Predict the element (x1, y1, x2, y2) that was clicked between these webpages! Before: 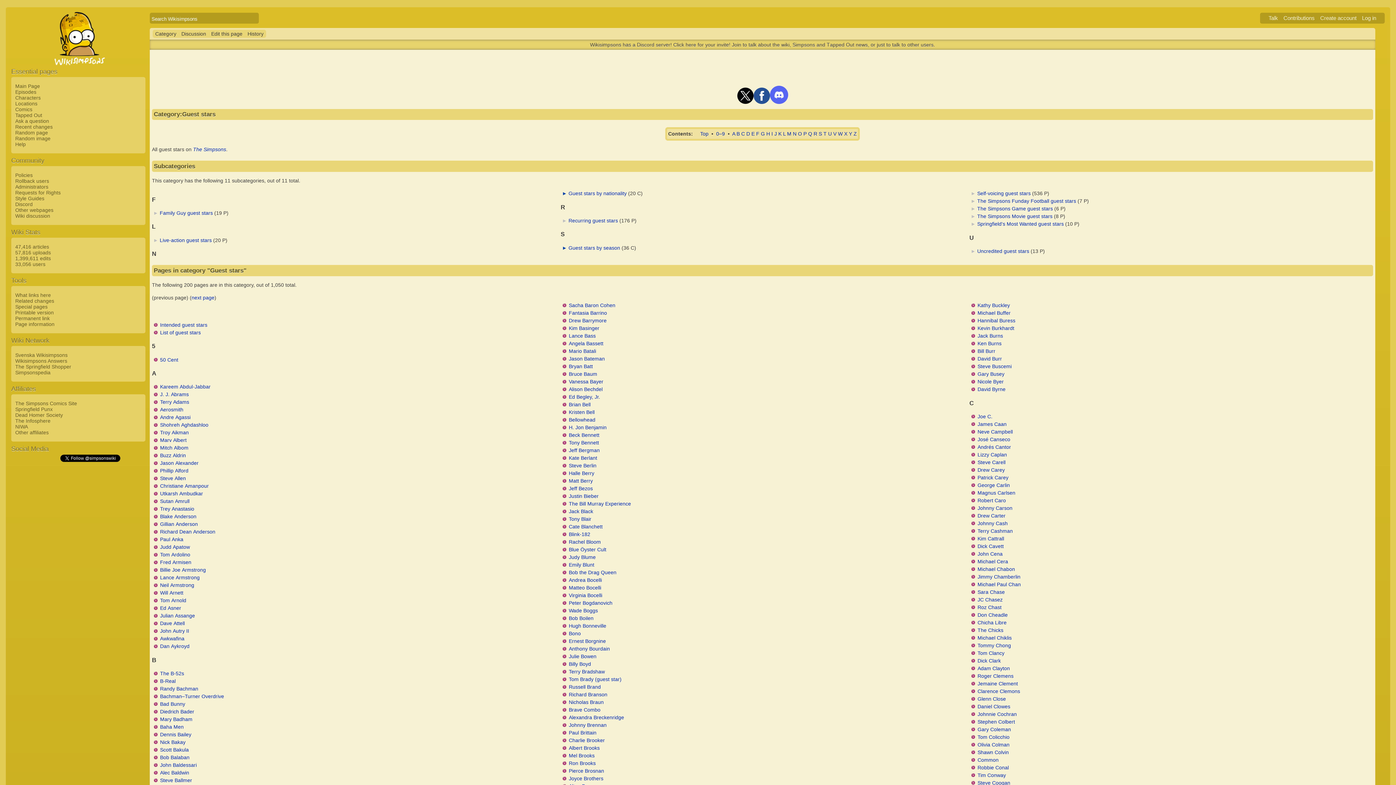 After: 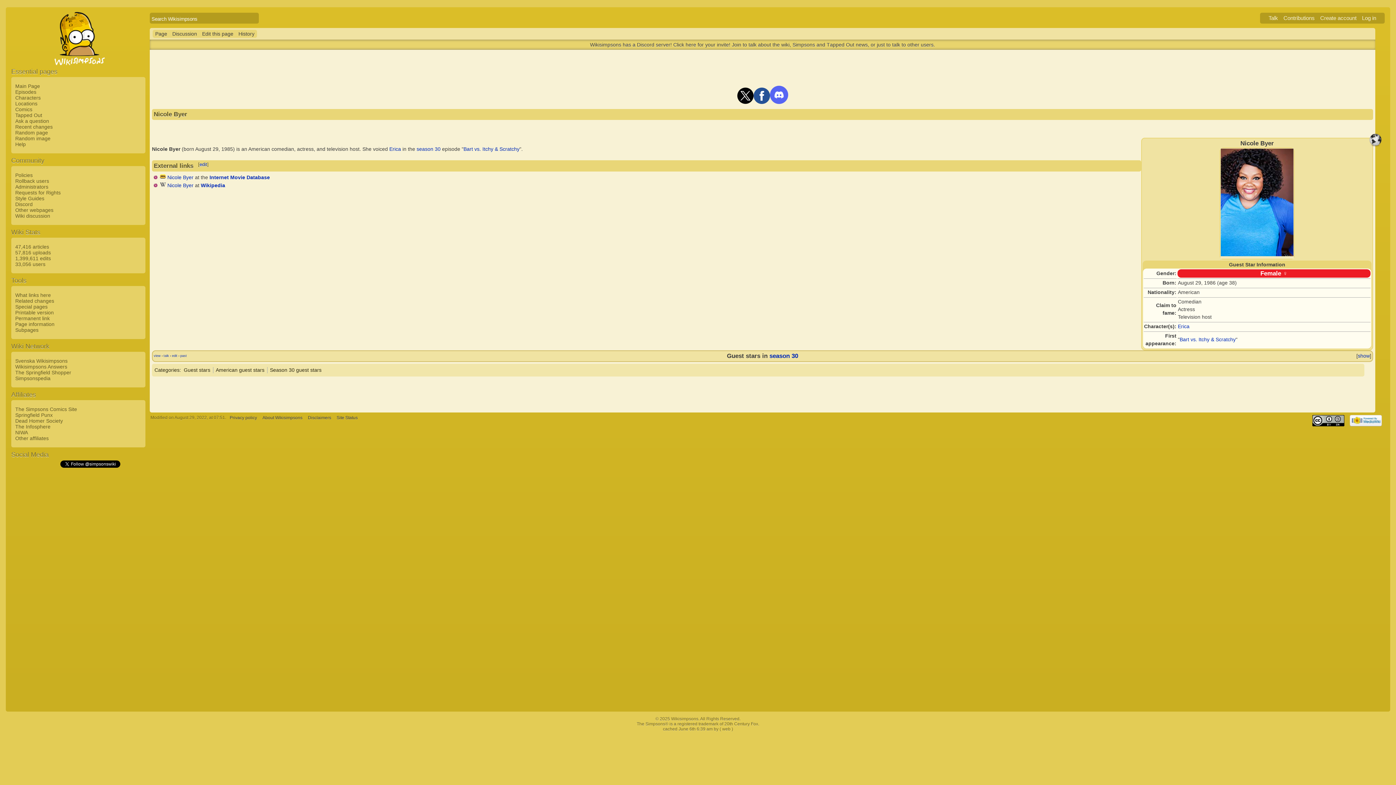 Action: bbox: (977, 378, 1004, 384) label: Nicole Byer